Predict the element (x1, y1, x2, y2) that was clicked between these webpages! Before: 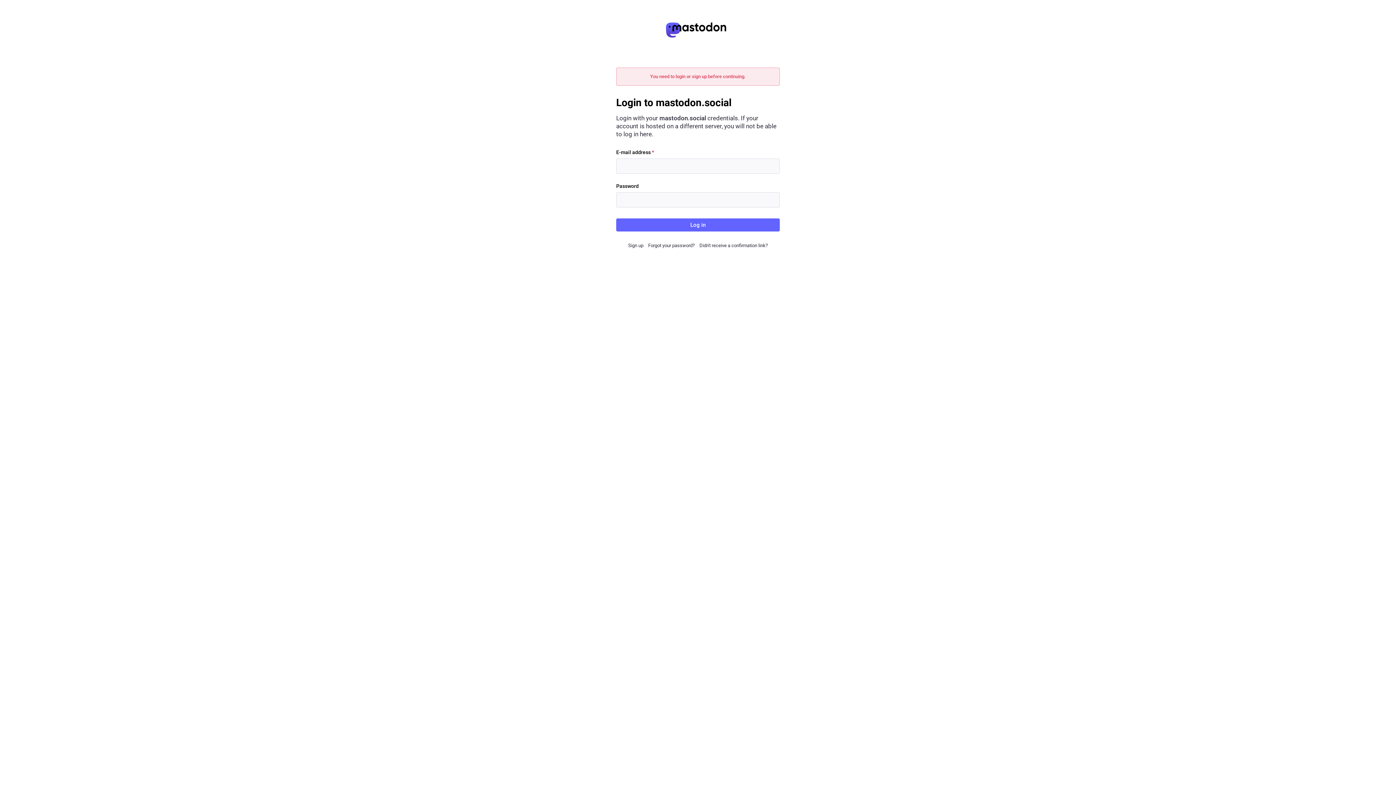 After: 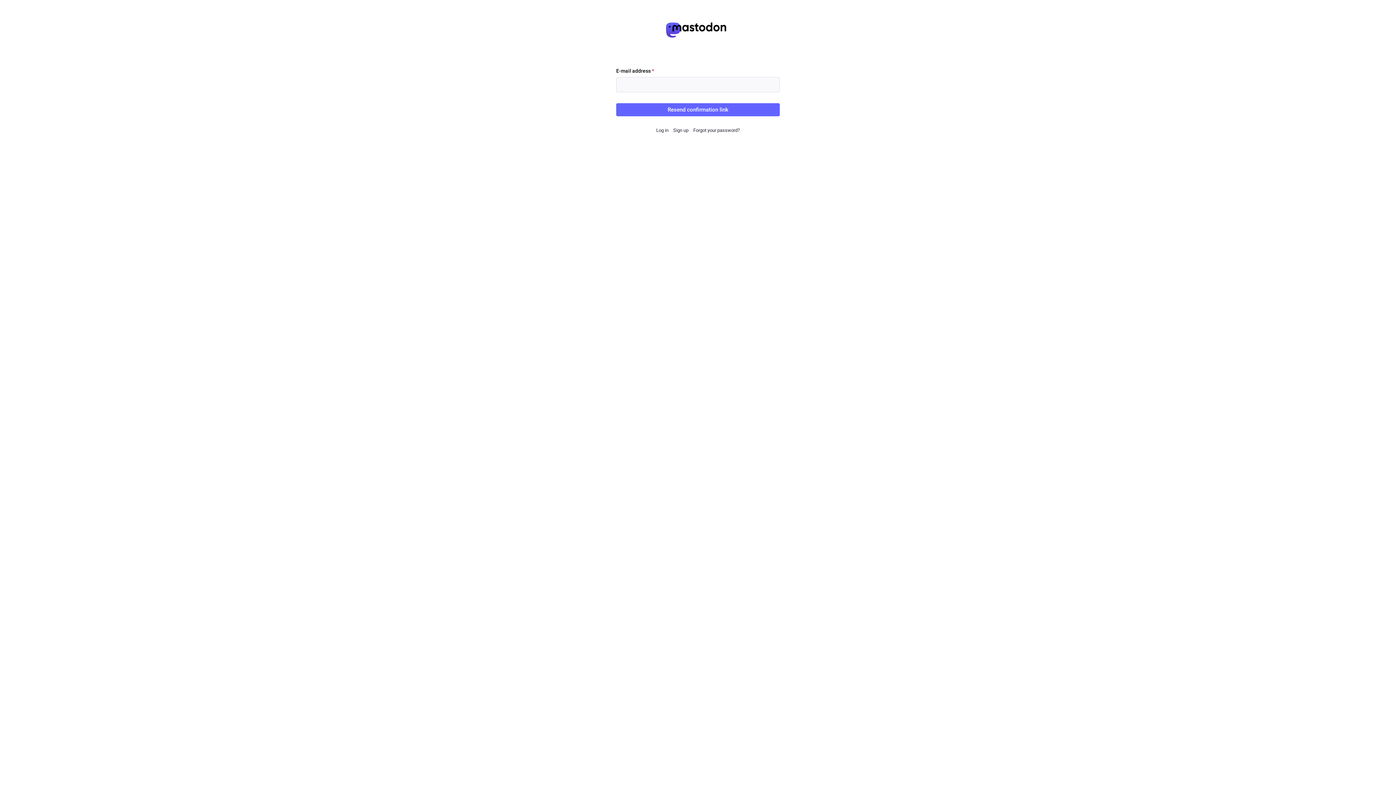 Action: label: Didn't receive a confirmation link? bbox: (699, 242, 768, 248)